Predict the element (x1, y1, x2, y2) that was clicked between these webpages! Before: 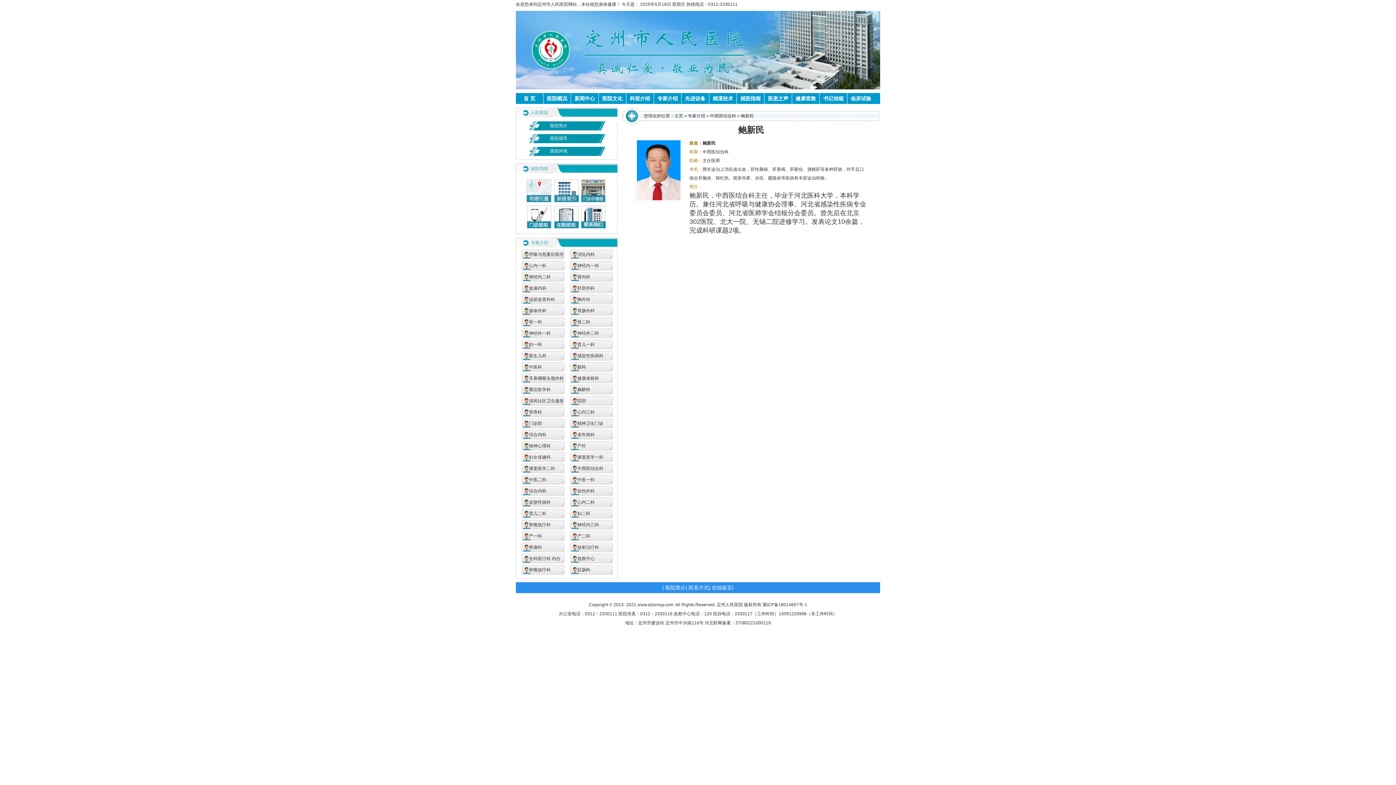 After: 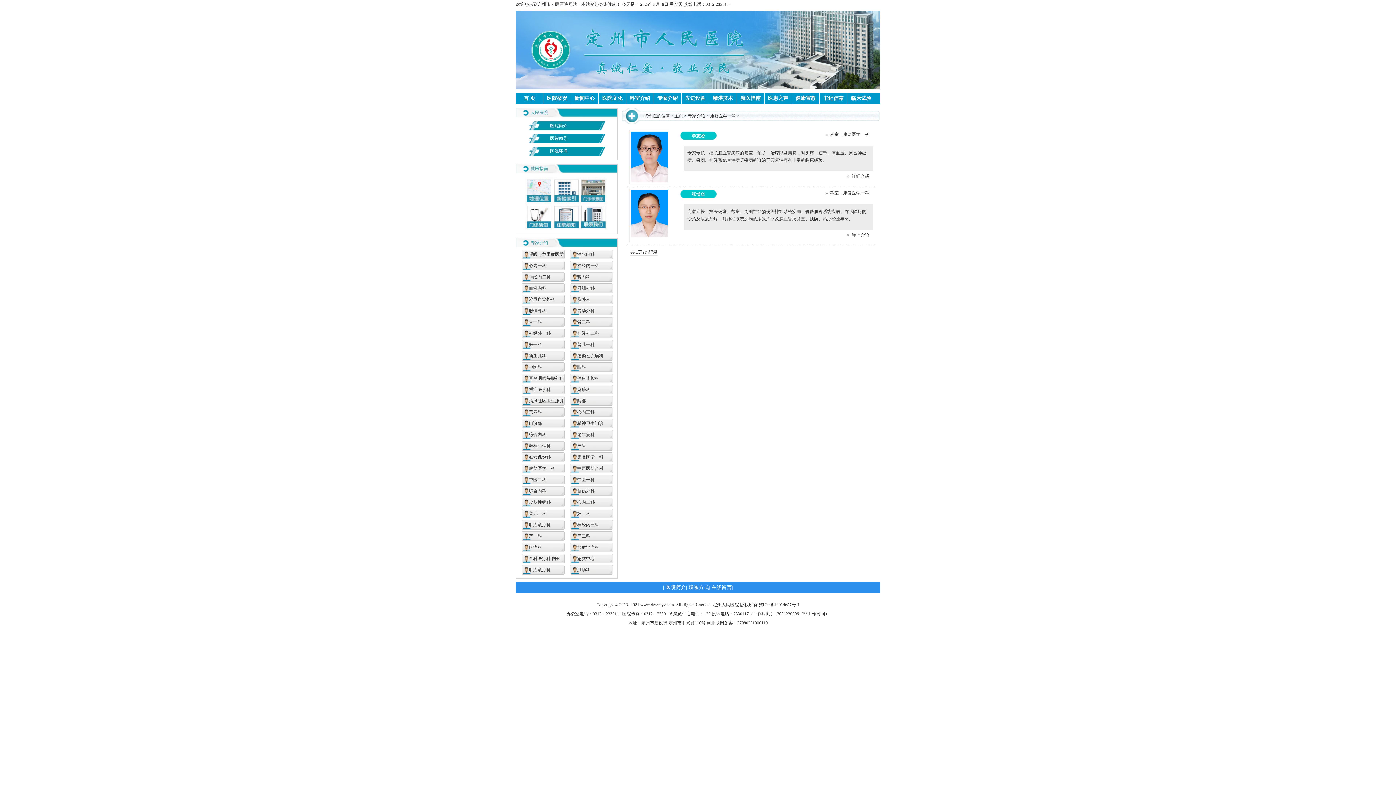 Action: label: 康复医学一科 bbox: (577, 455, 603, 460)